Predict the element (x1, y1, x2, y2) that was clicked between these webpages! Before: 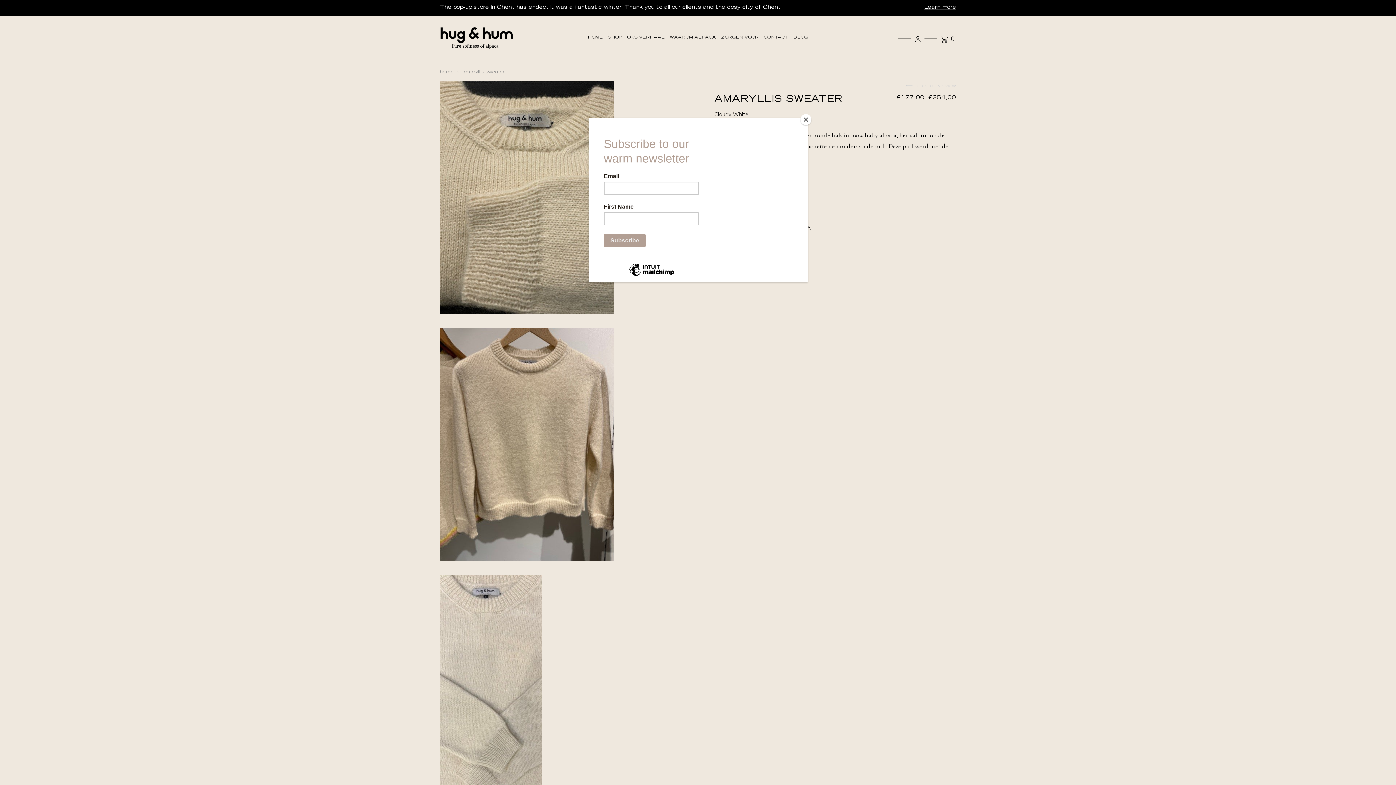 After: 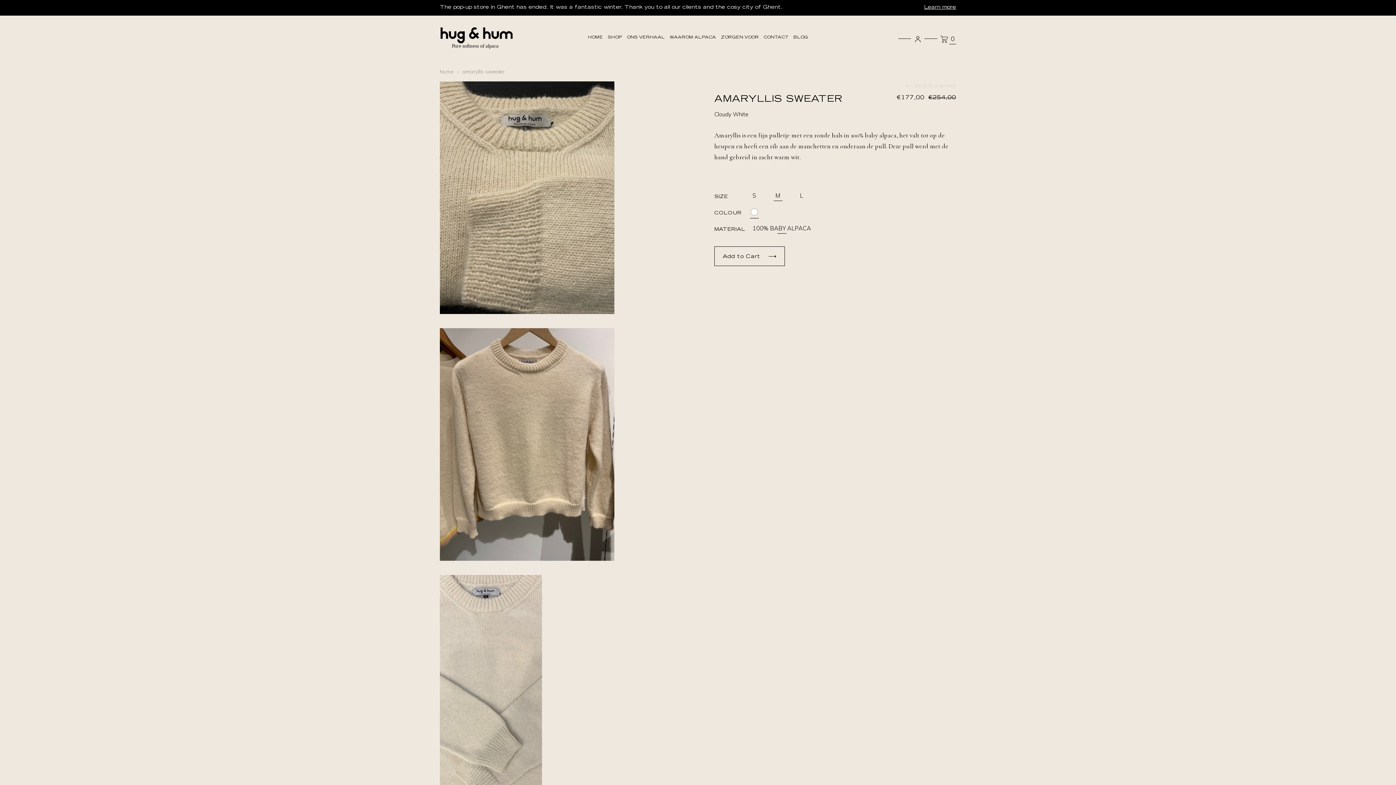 Action: bbox: (800, 114, 811, 125) label: Close